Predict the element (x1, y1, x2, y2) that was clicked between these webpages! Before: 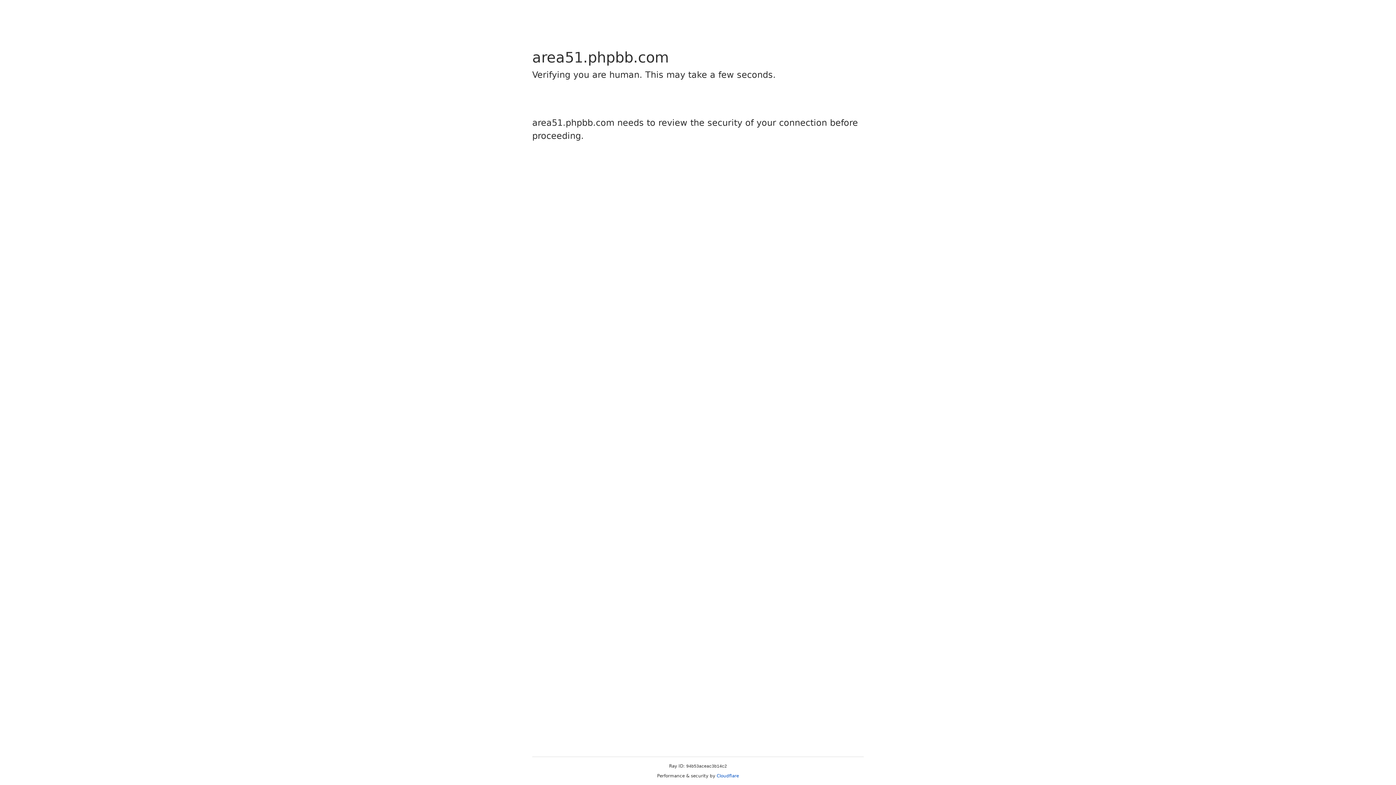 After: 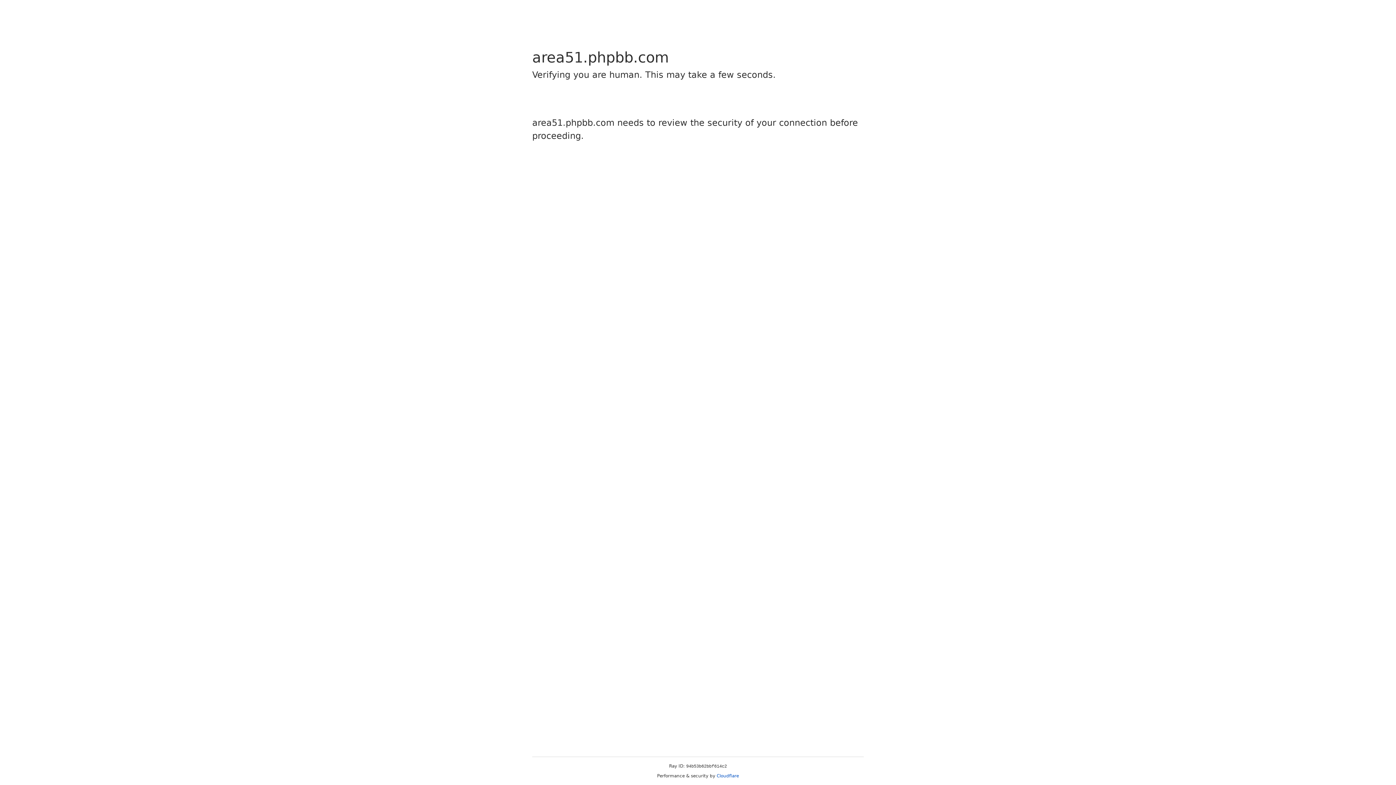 Action: label: Cloudflare bbox: (716, 773, 739, 778)